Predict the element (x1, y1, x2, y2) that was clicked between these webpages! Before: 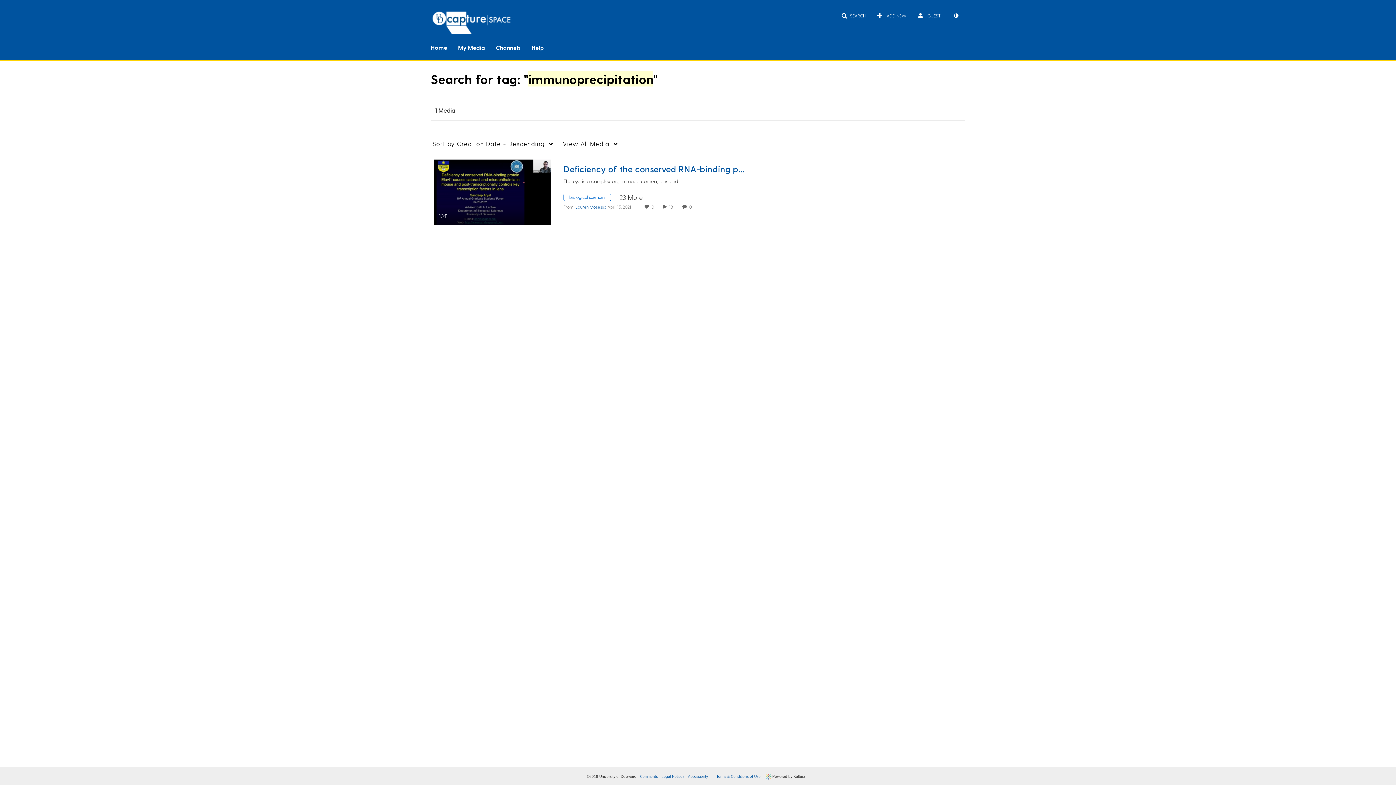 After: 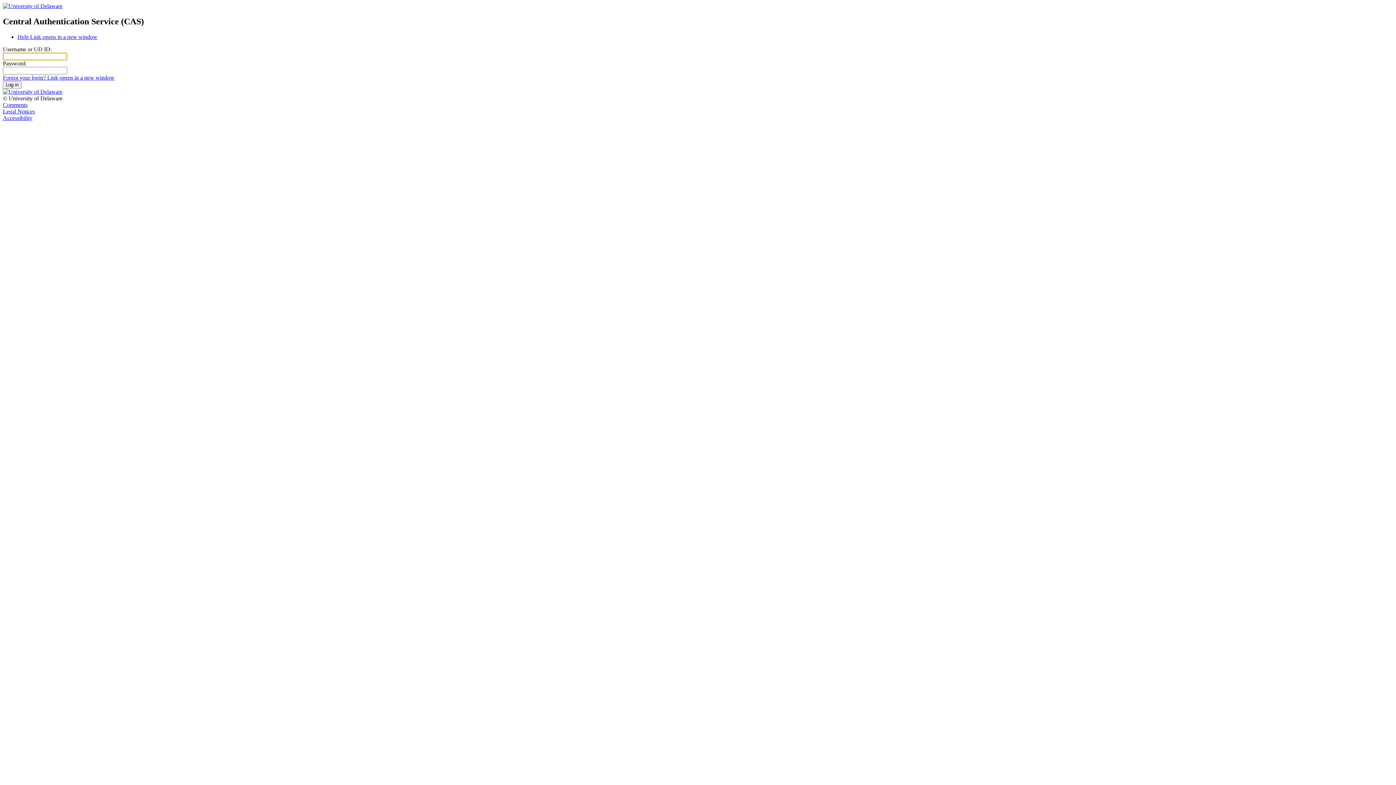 Action: label: My Media bbox: (458, 39, 485, 54)